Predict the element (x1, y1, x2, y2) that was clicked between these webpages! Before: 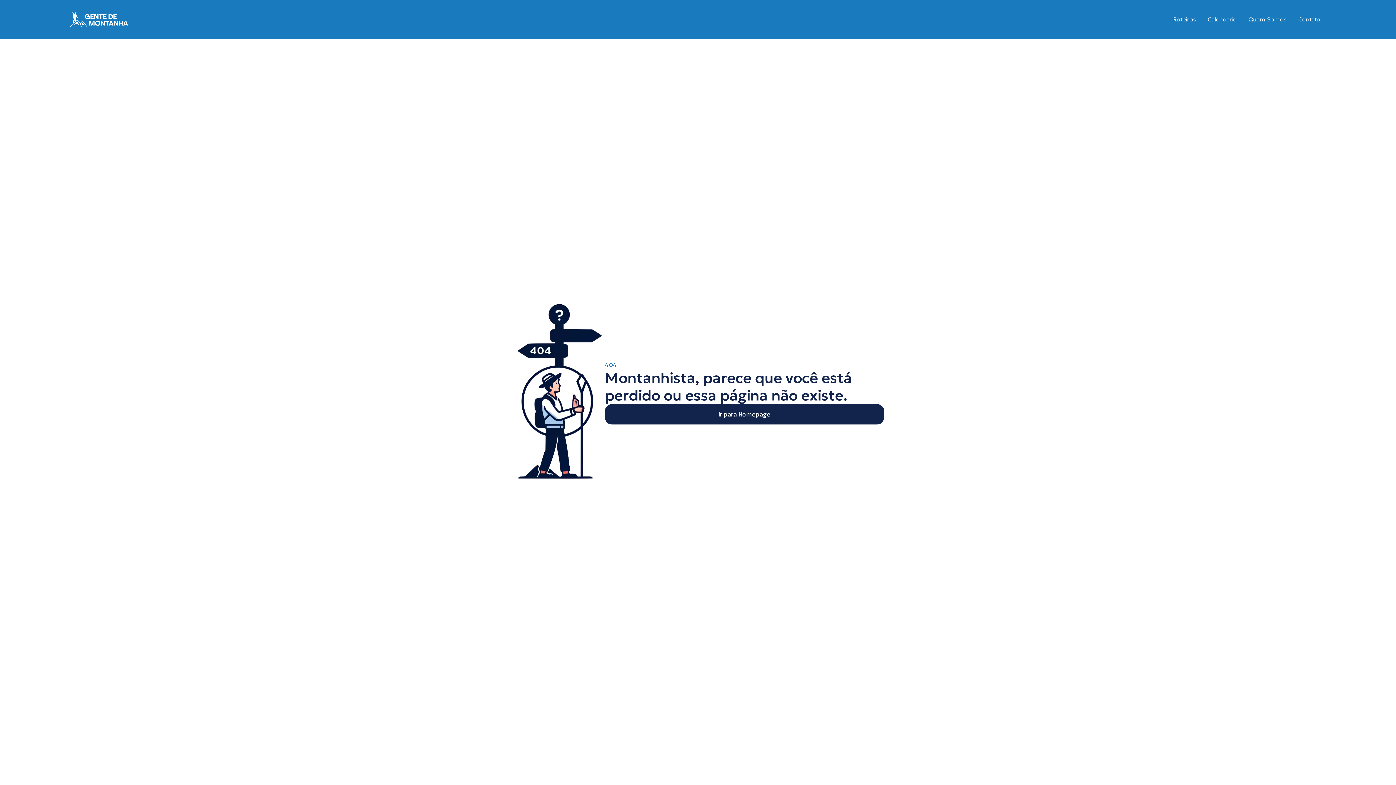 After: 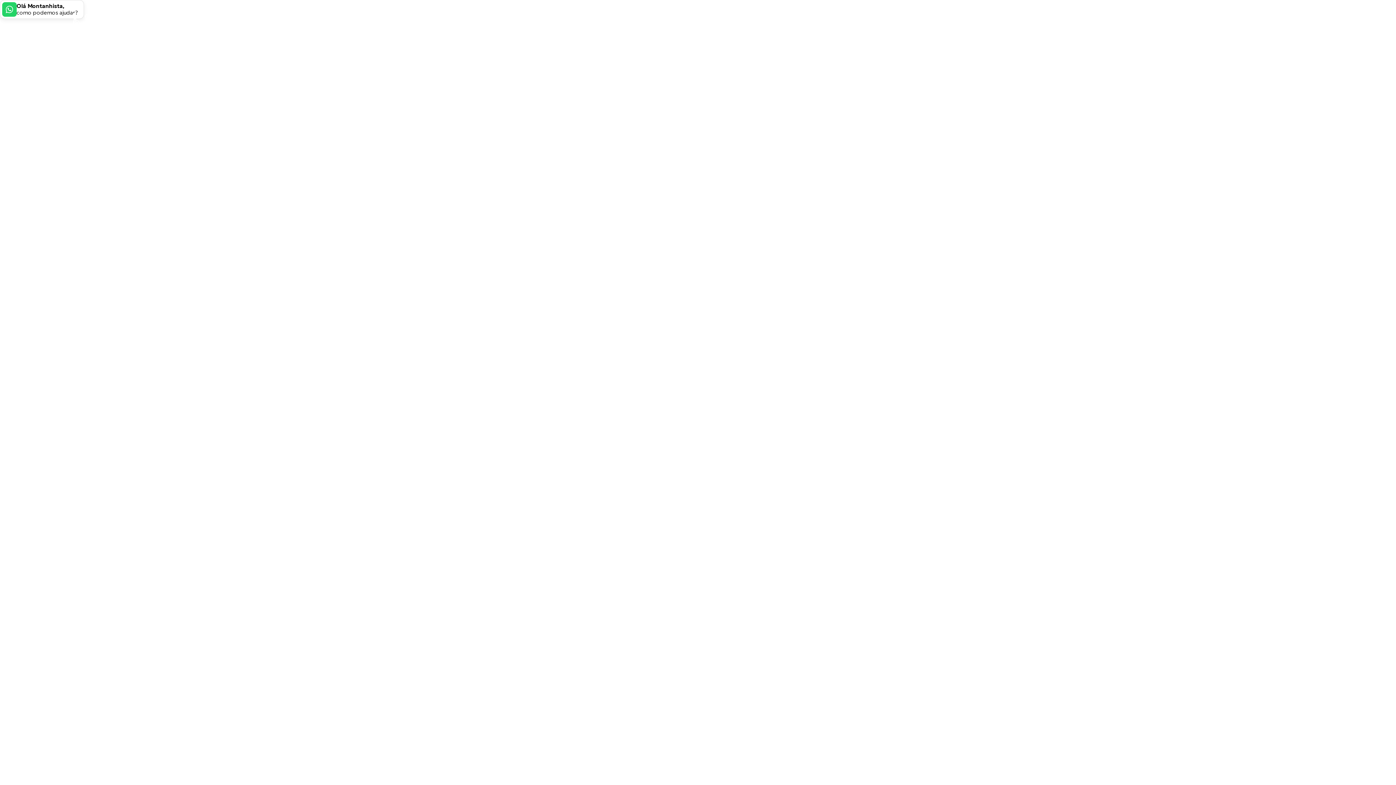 Action: label: Ir para Homepage bbox: (604, 404, 884, 424)